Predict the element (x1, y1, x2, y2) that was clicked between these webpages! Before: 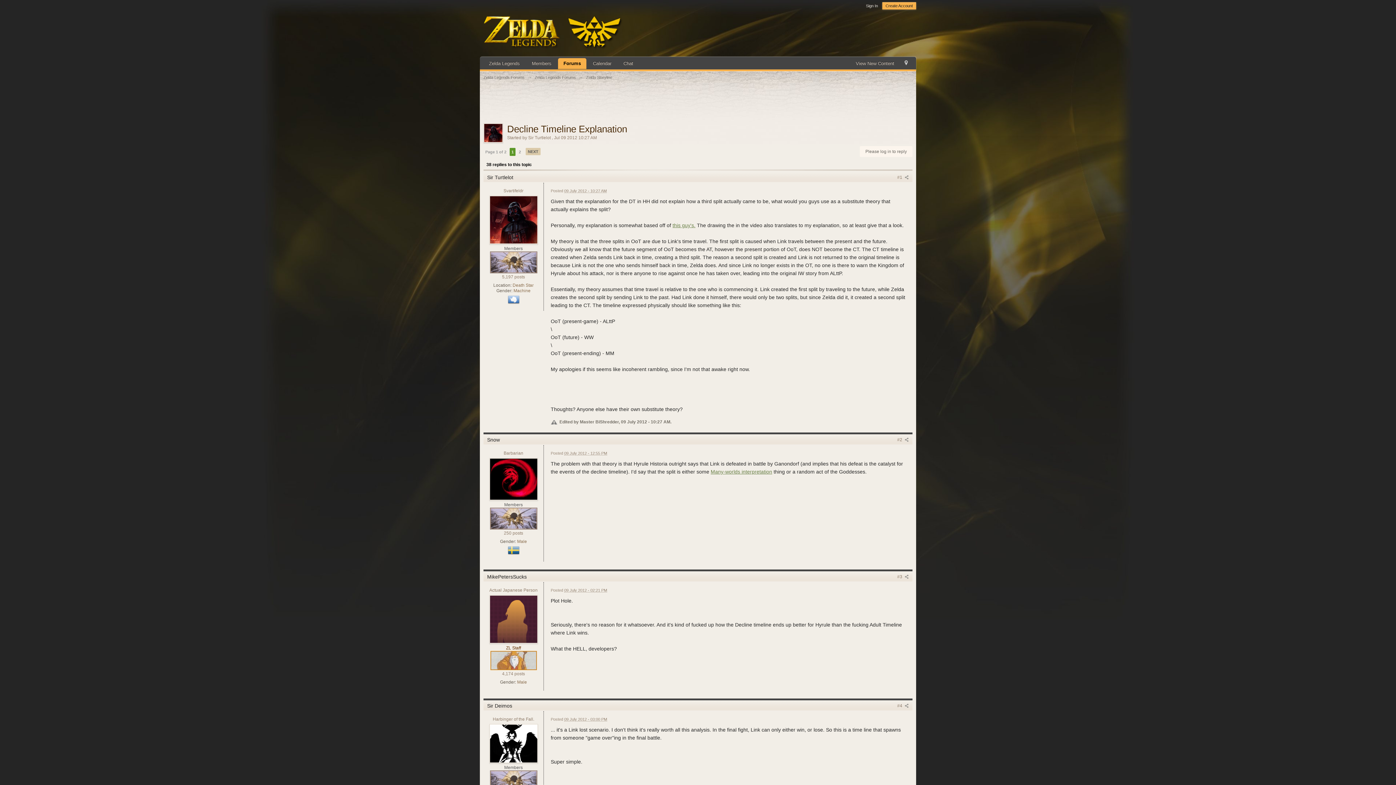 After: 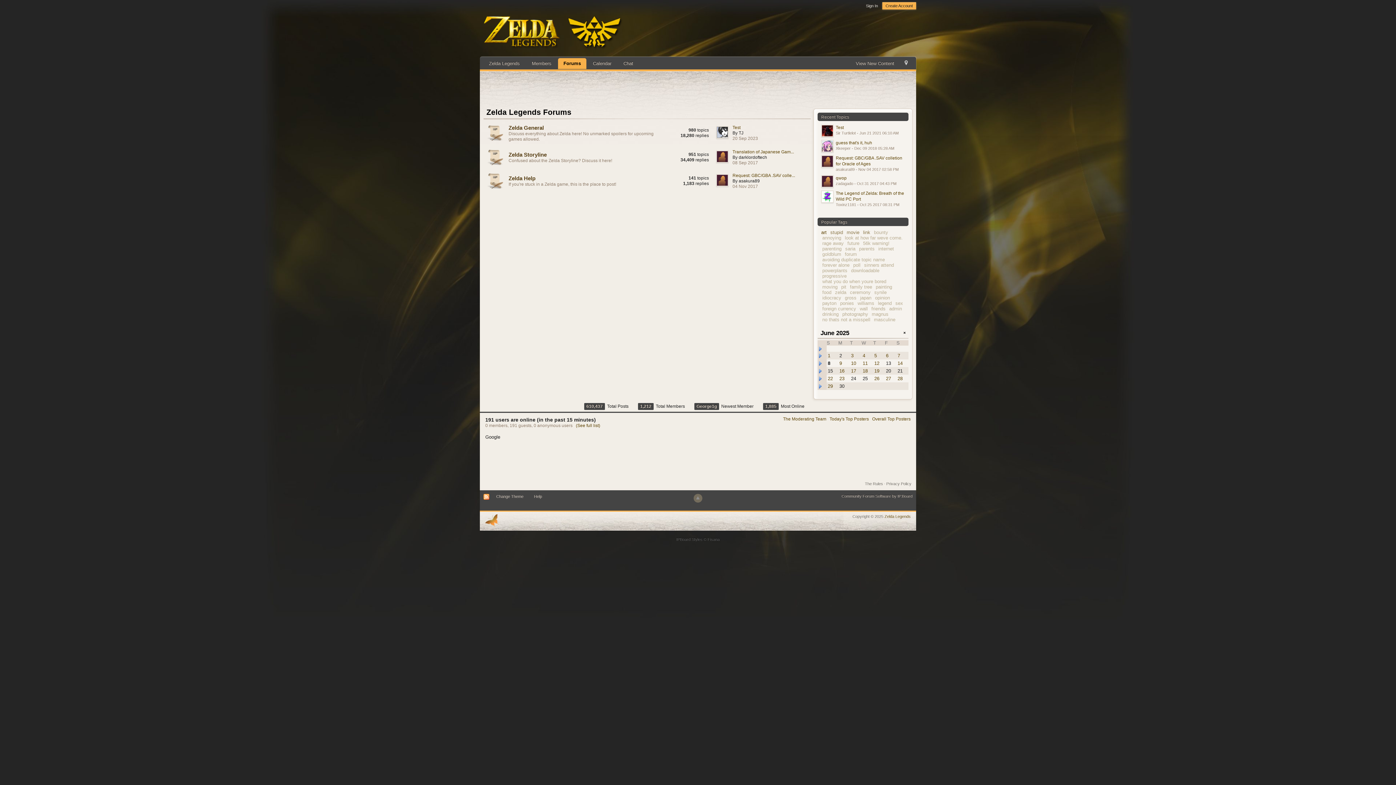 Action: label: Zelda Legends bbox: (483, 58, 525, 69)